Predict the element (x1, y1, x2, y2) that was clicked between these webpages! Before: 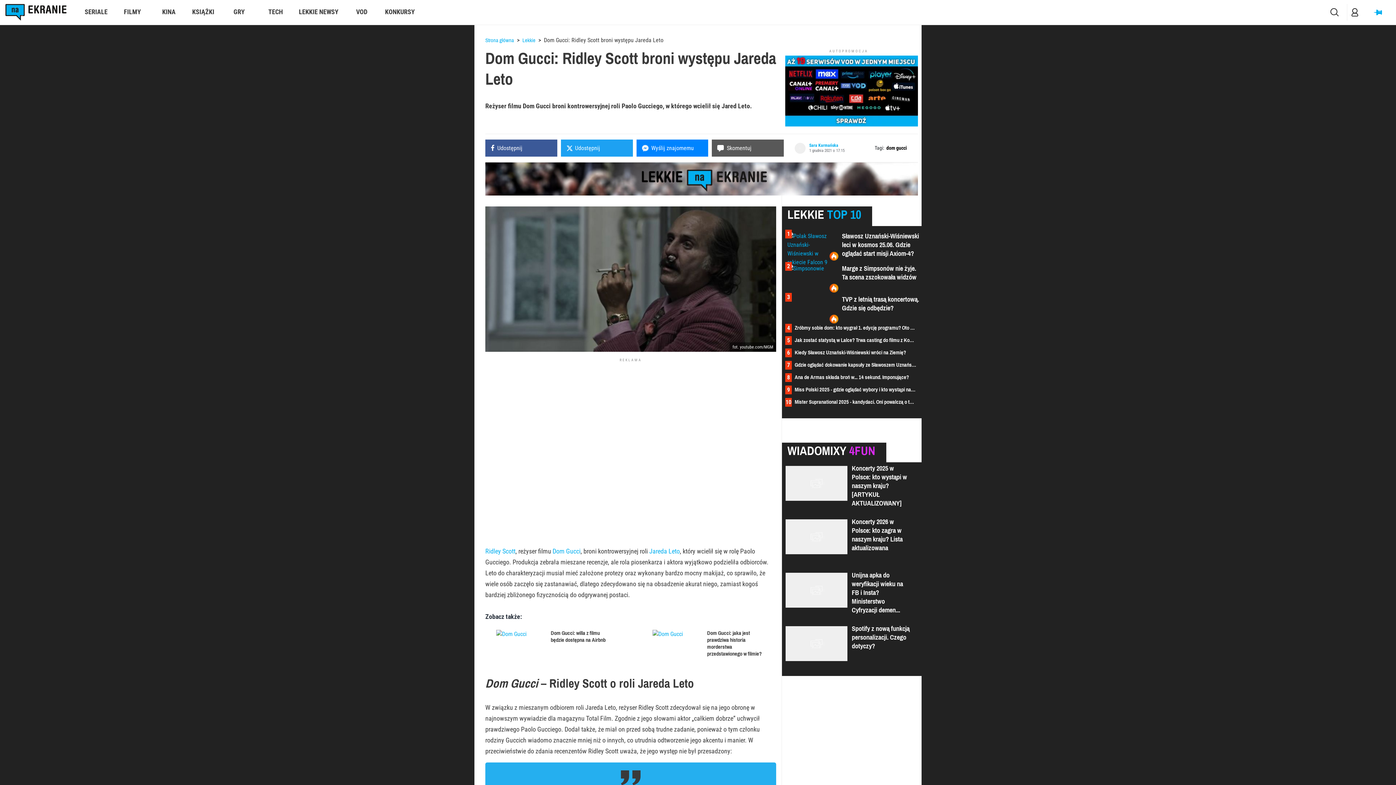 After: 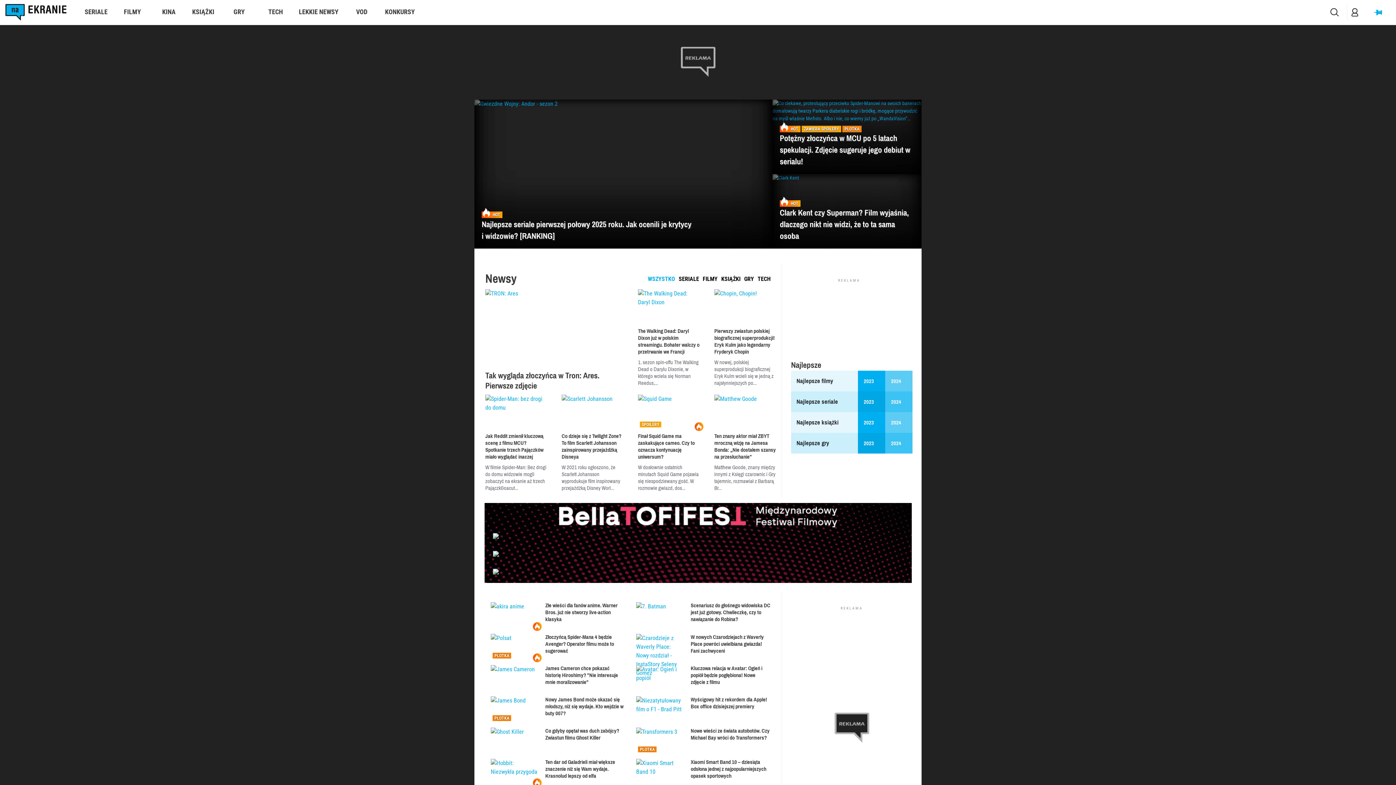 Action: label: icon-user bbox: (5, 0, 74, 24)